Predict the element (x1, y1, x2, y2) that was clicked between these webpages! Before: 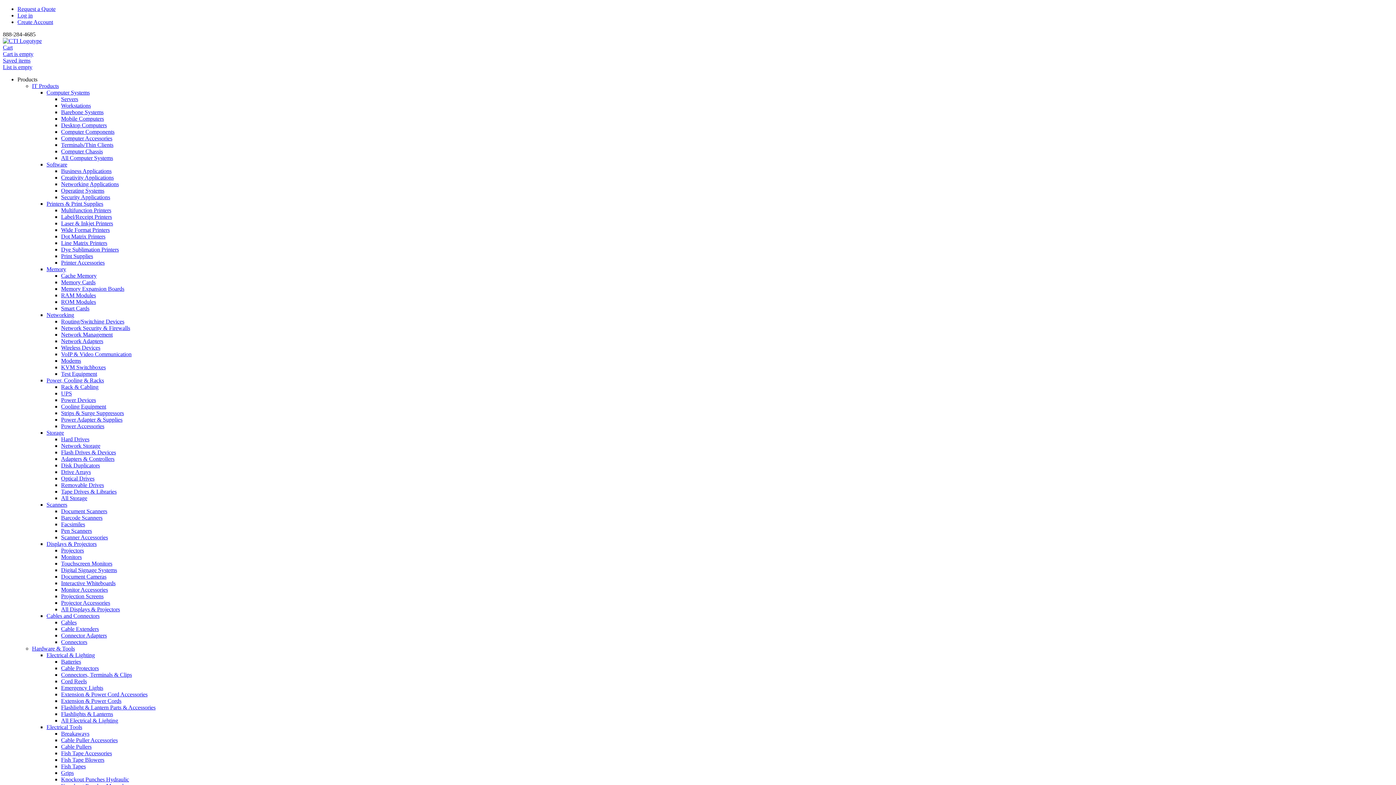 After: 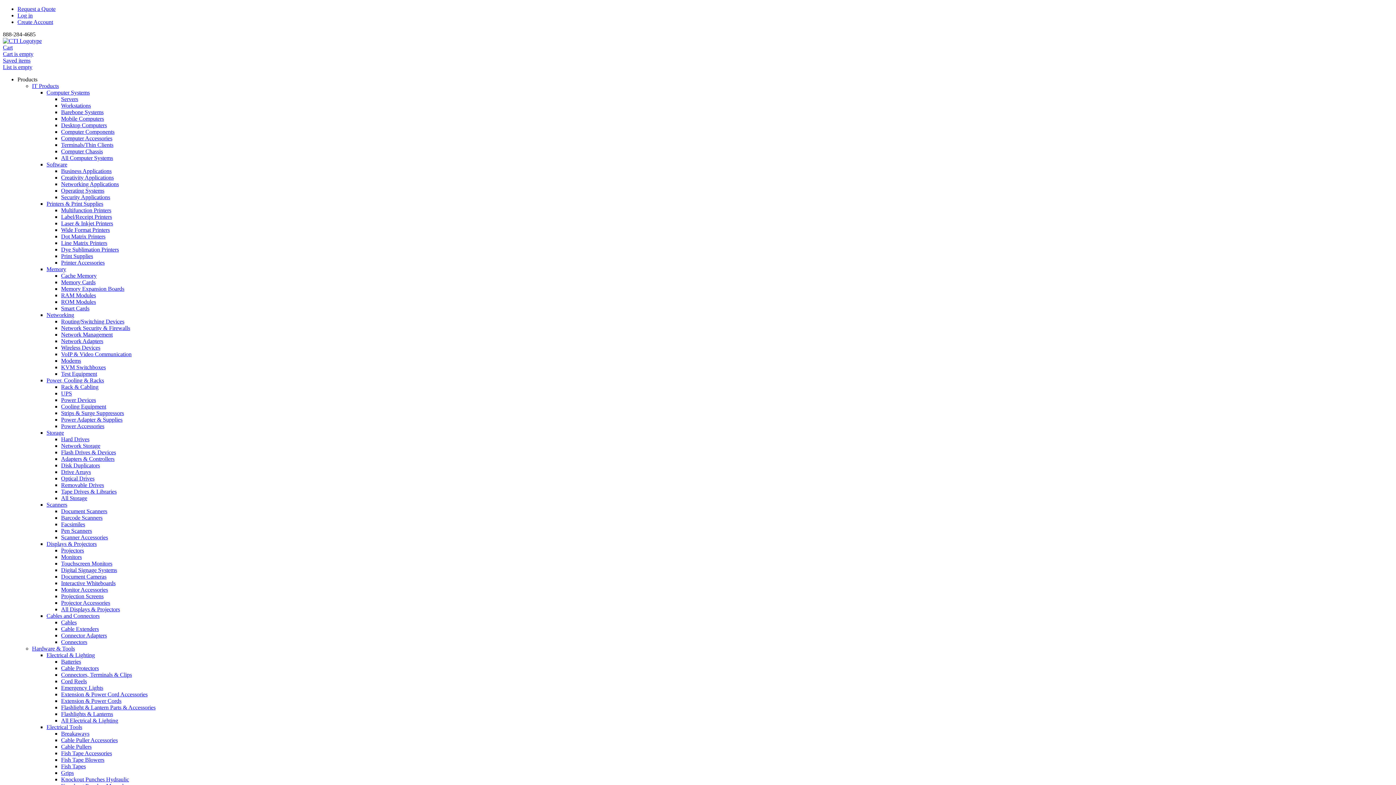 Action: label: Label/Receipt Printers bbox: (61, 213, 112, 220)